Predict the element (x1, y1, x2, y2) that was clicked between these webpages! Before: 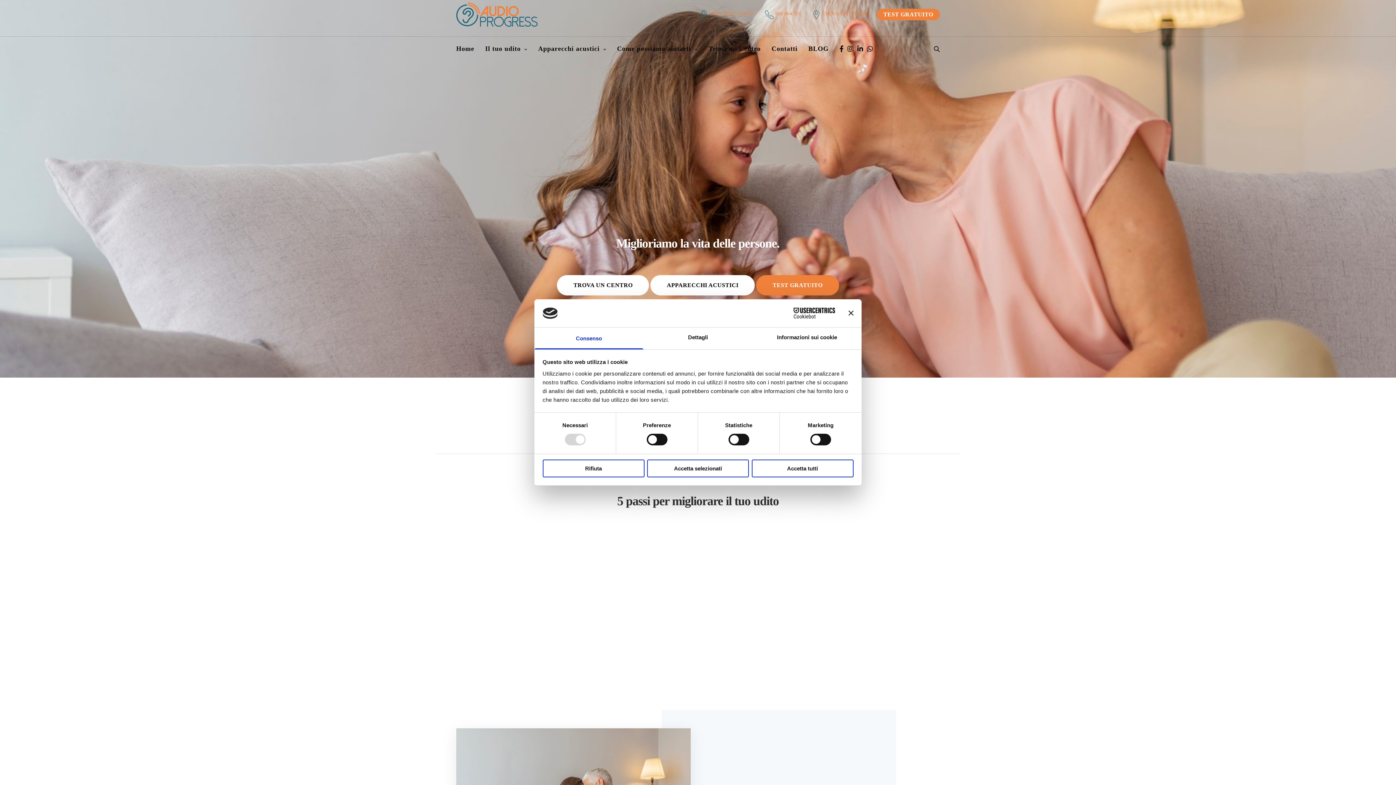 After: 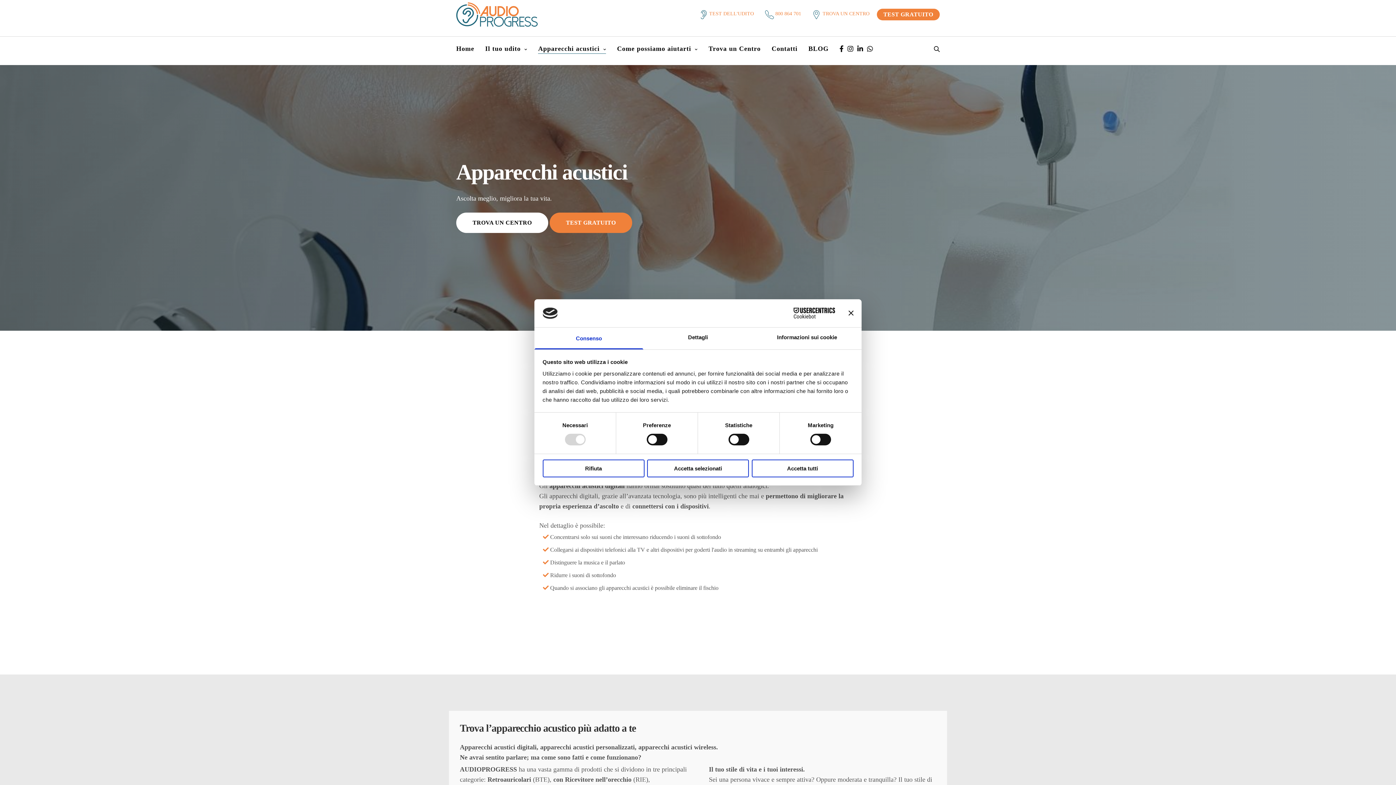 Action: label: APPARECCHI ACUSTICI bbox: (650, 275, 755, 295)